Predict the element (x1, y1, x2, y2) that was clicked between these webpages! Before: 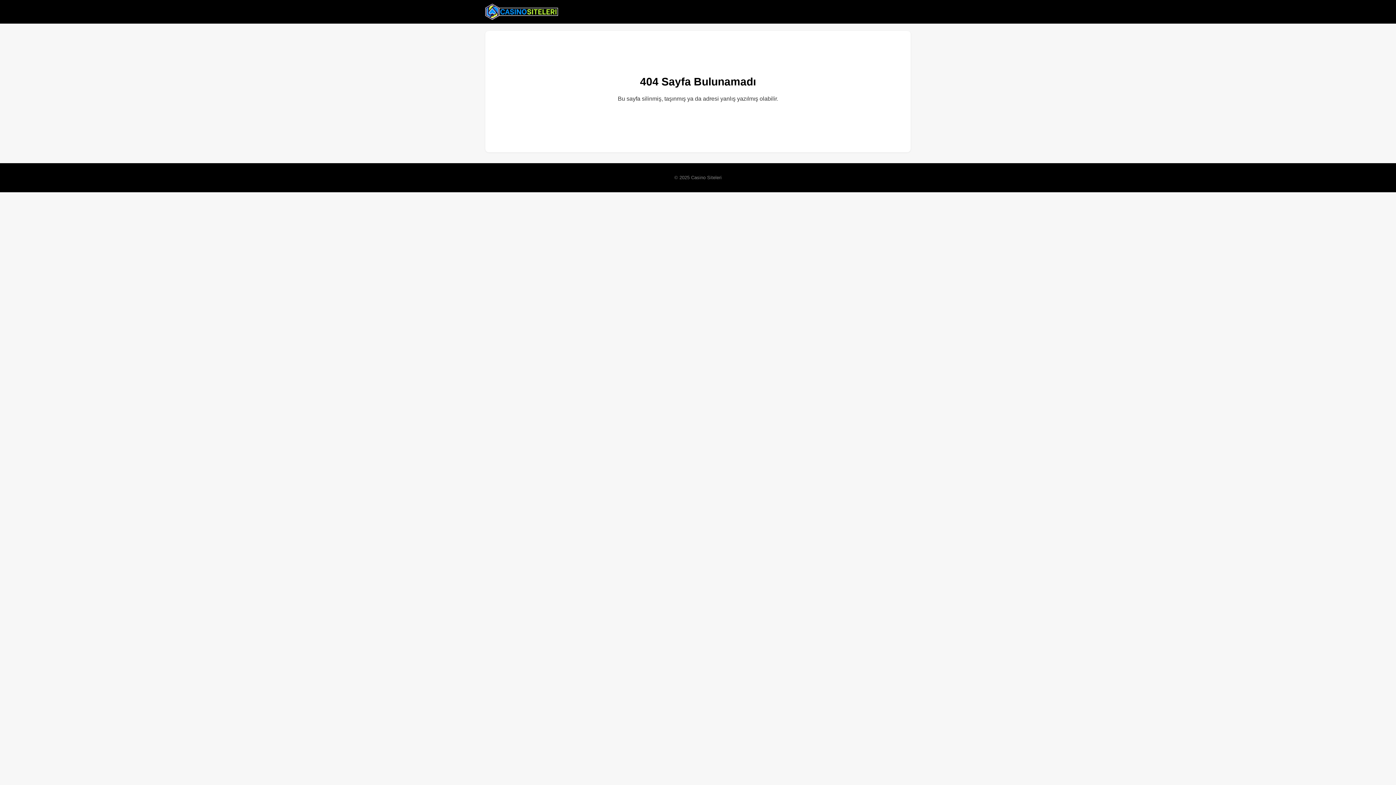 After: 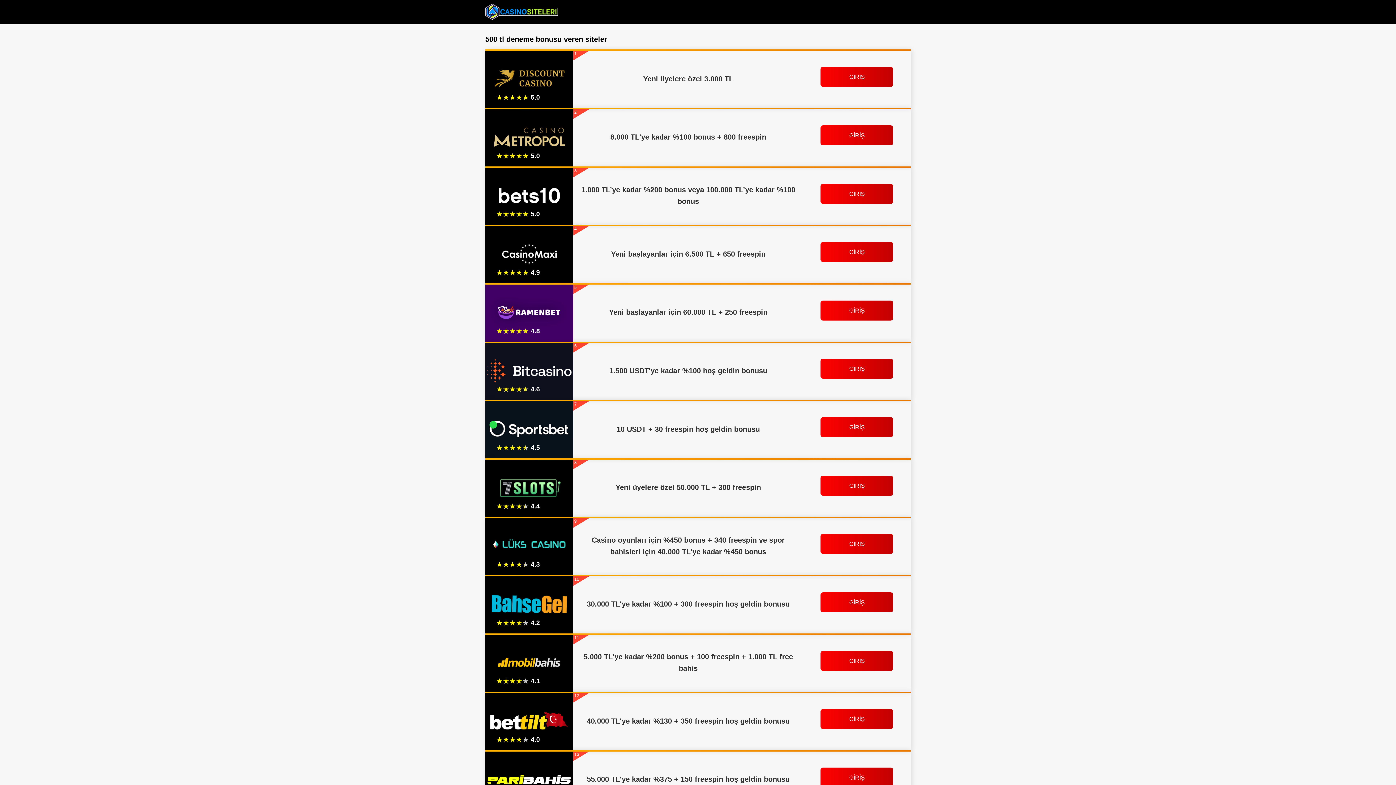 Action: bbox: (485, 2, 558, 20)